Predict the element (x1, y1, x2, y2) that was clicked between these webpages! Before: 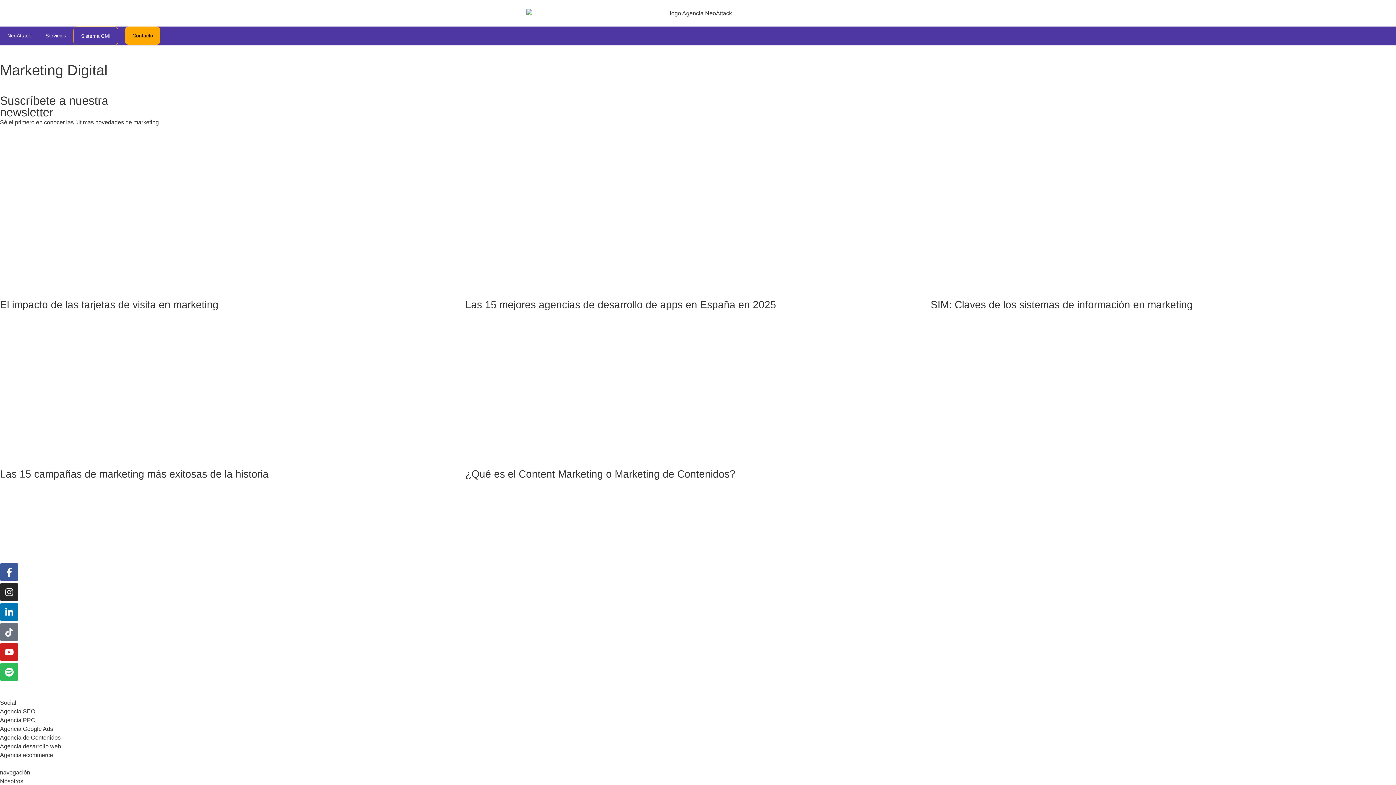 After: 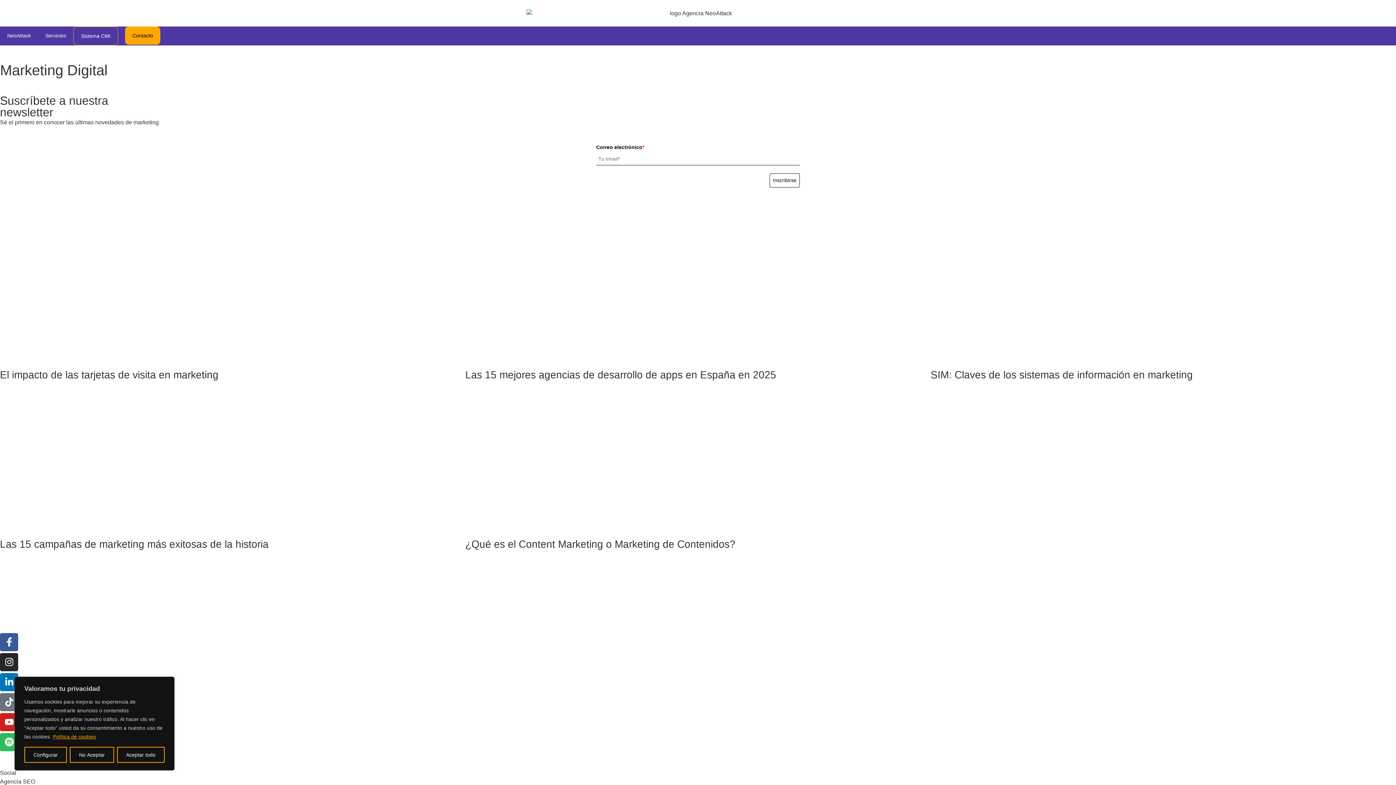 Action: bbox: (1018, 158, 1309, 300)